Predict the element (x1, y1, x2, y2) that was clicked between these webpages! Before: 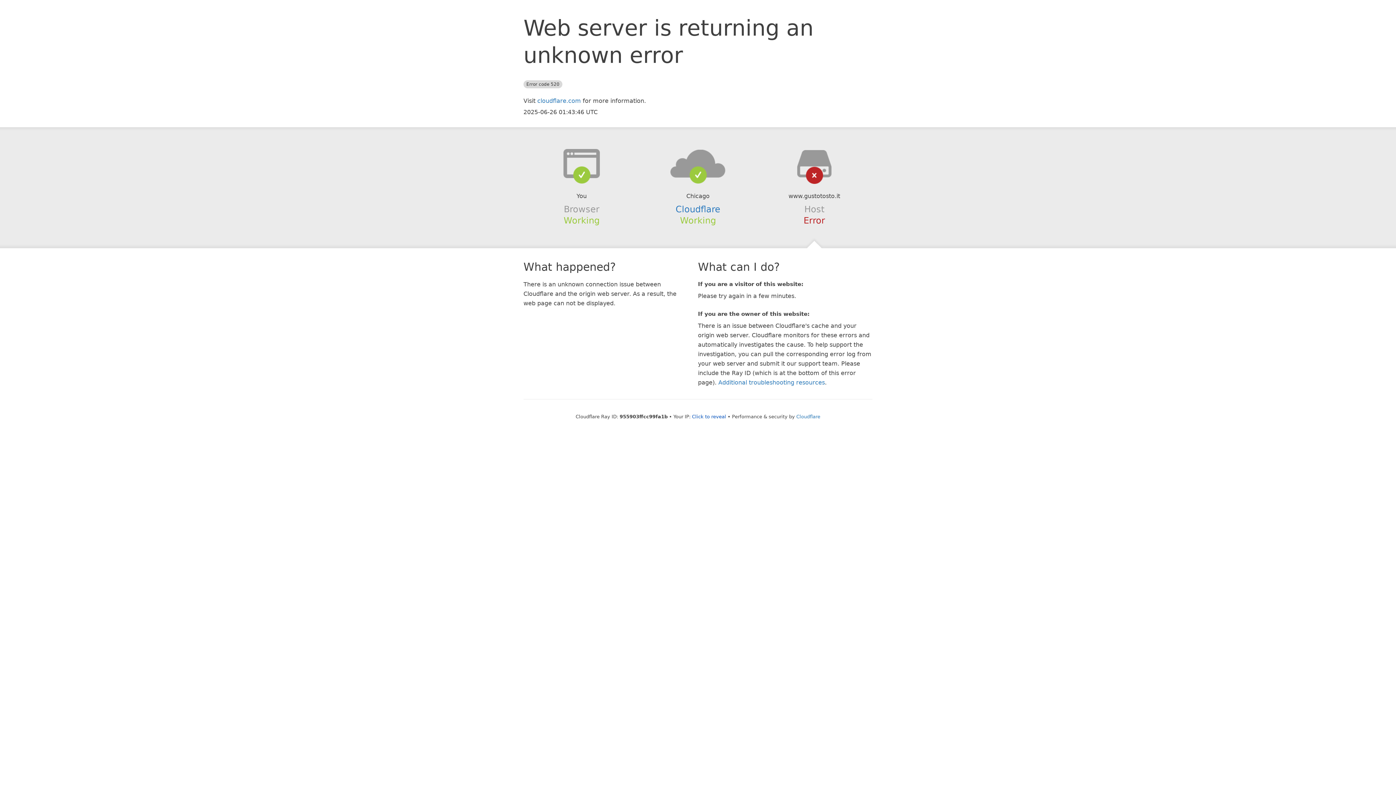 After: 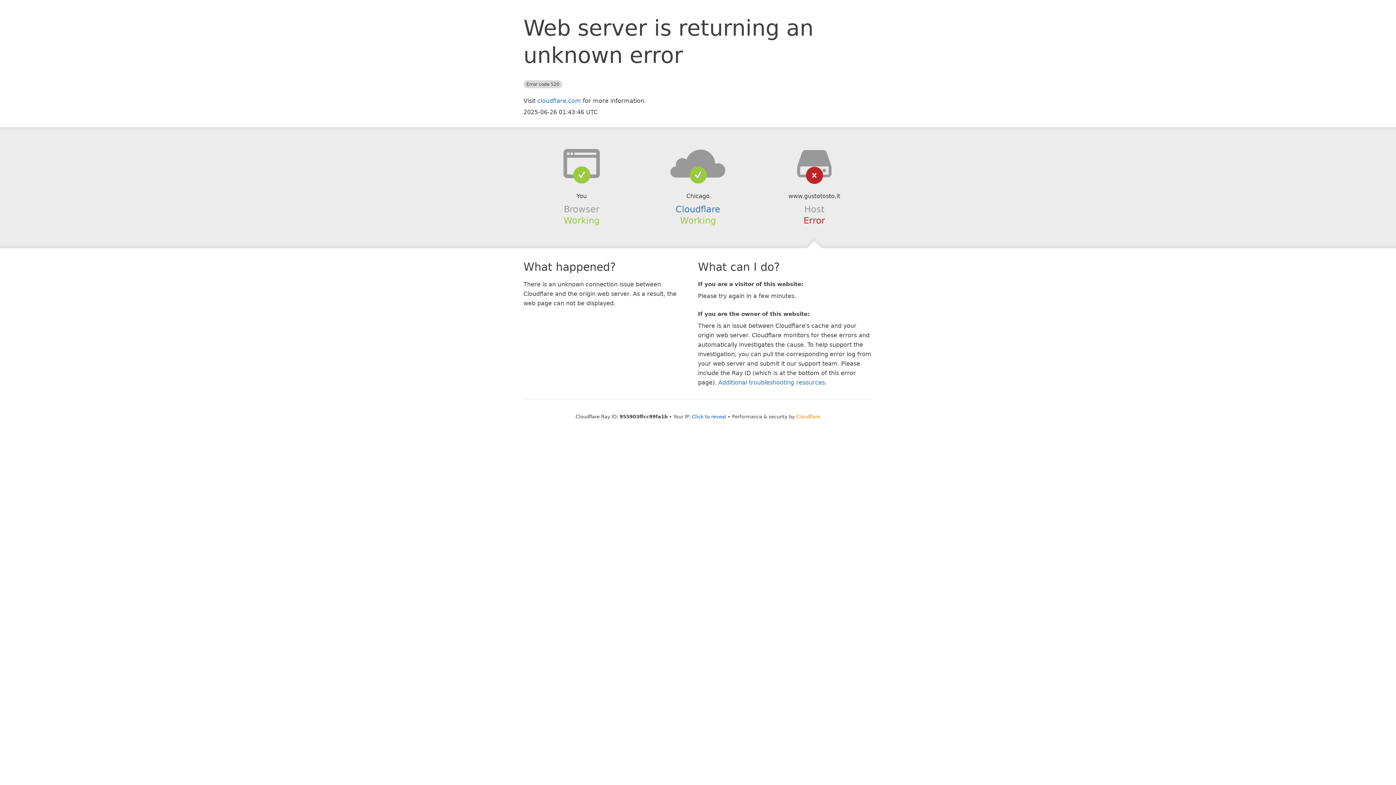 Action: bbox: (796, 414, 820, 419) label: Cloudflare